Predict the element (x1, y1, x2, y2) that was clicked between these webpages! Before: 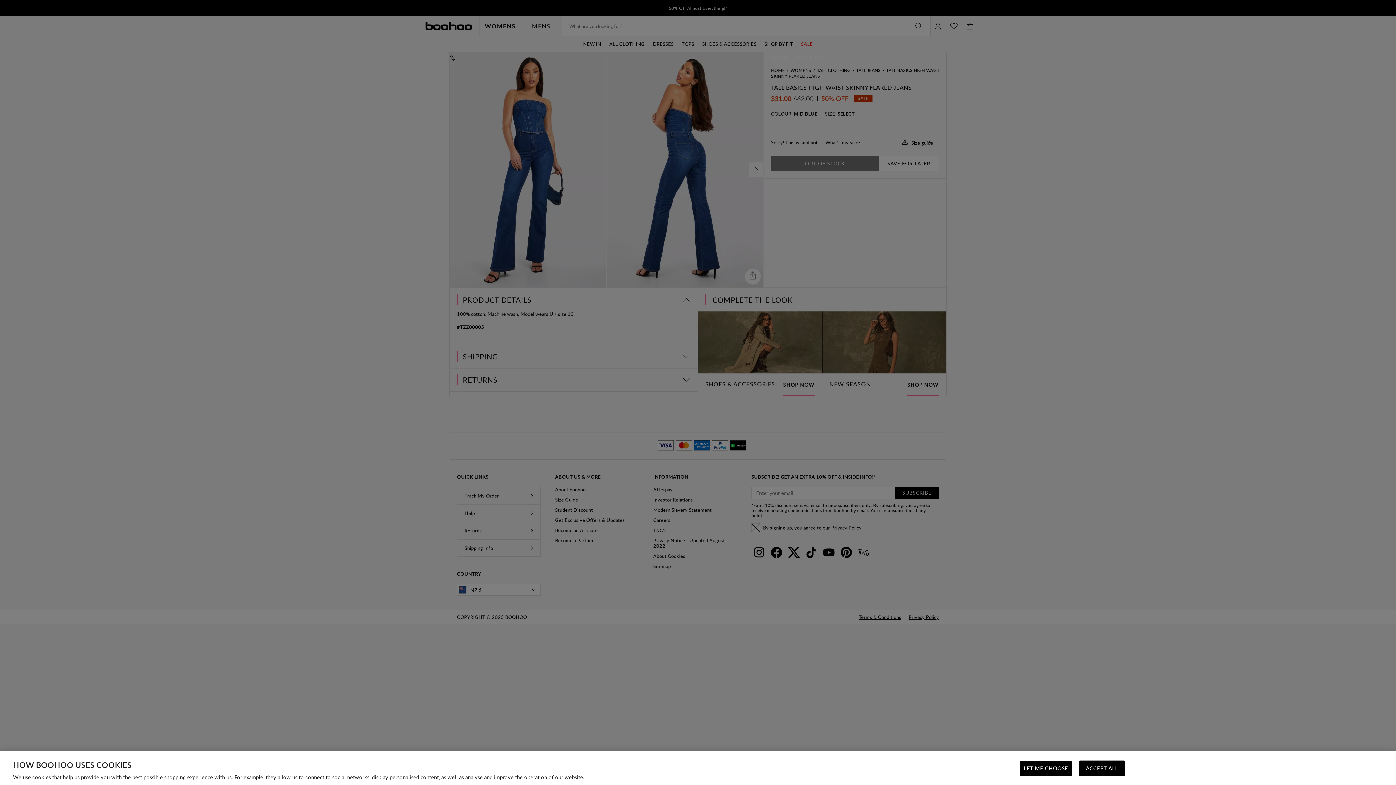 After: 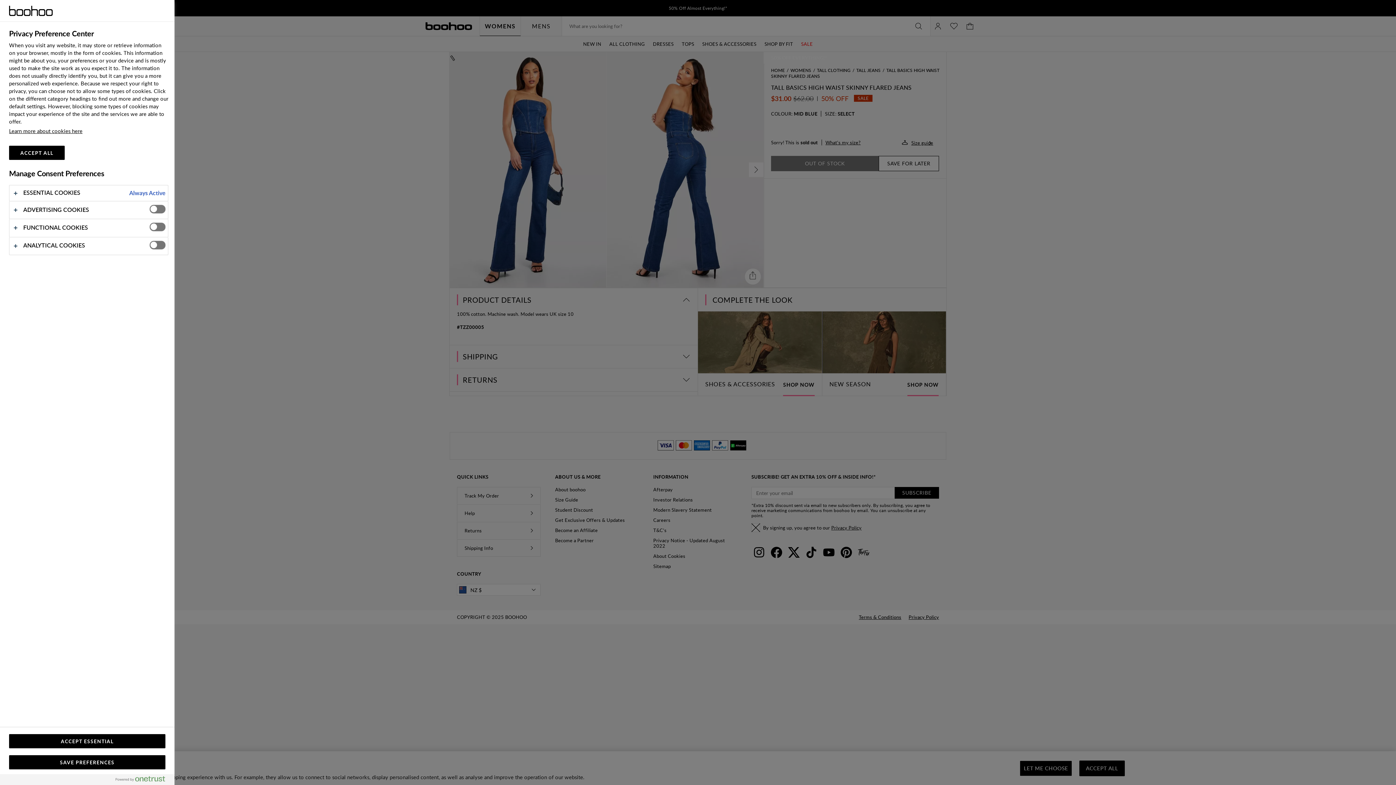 Action: label: LET ME CHOOSE bbox: (1020, 761, 1072, 776)